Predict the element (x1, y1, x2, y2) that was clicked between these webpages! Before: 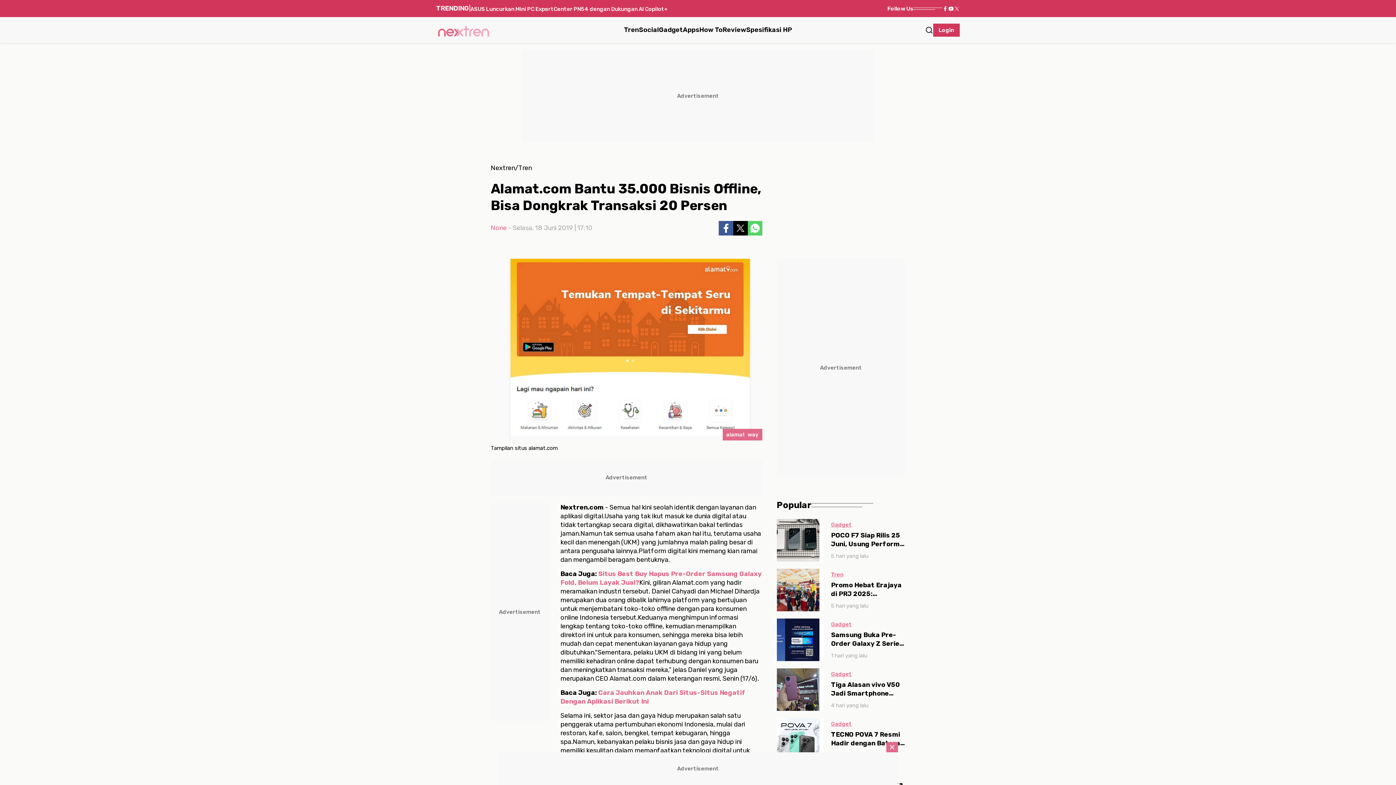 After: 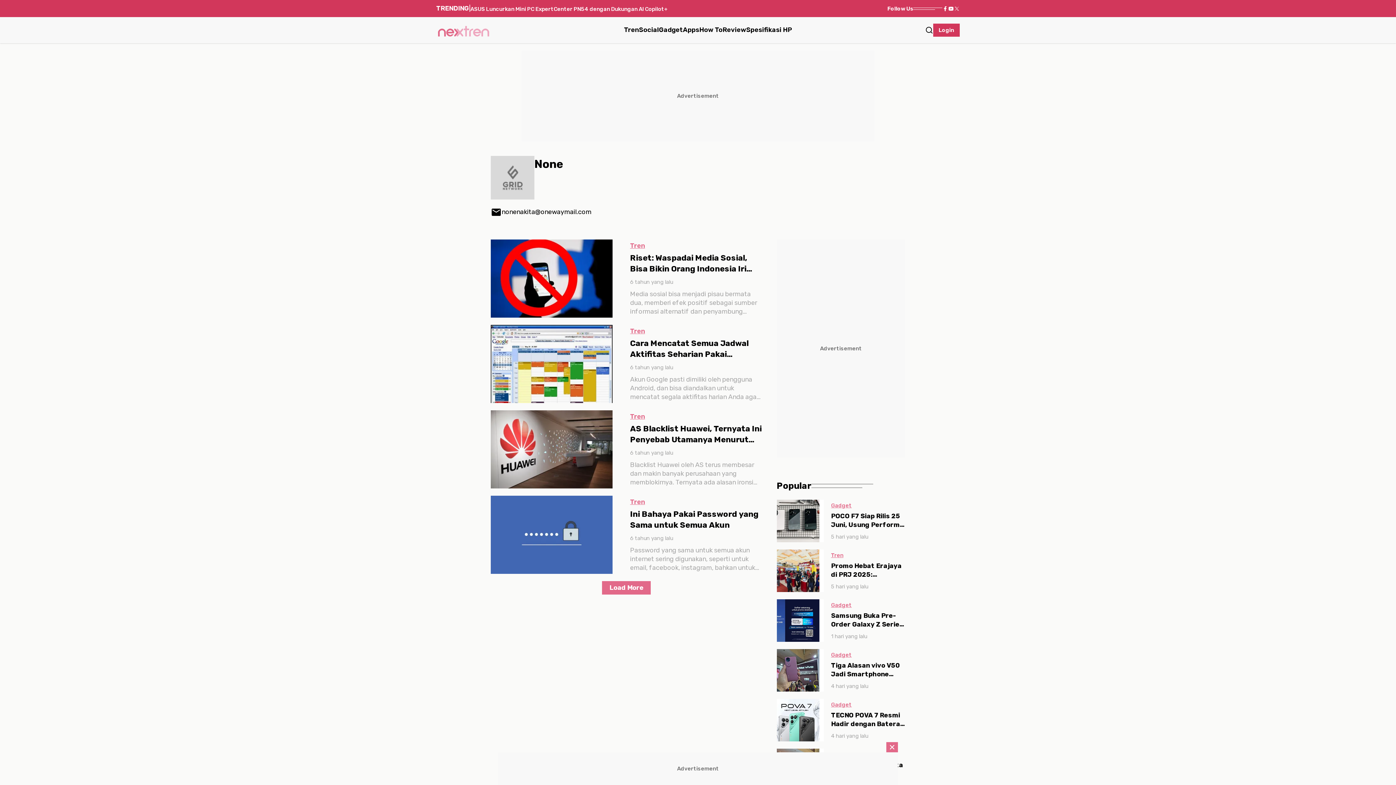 Action: bbox: (490, 224, 506, 232) label: None